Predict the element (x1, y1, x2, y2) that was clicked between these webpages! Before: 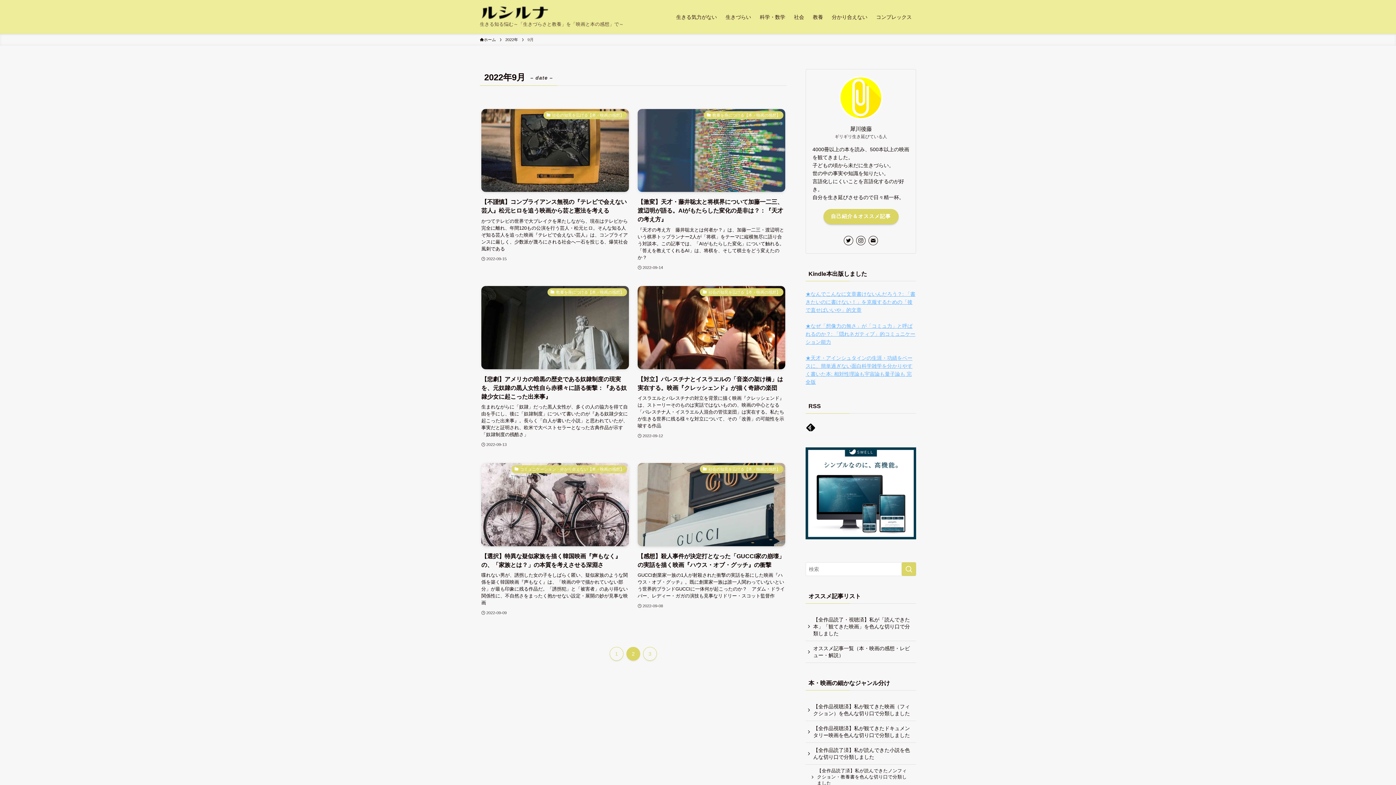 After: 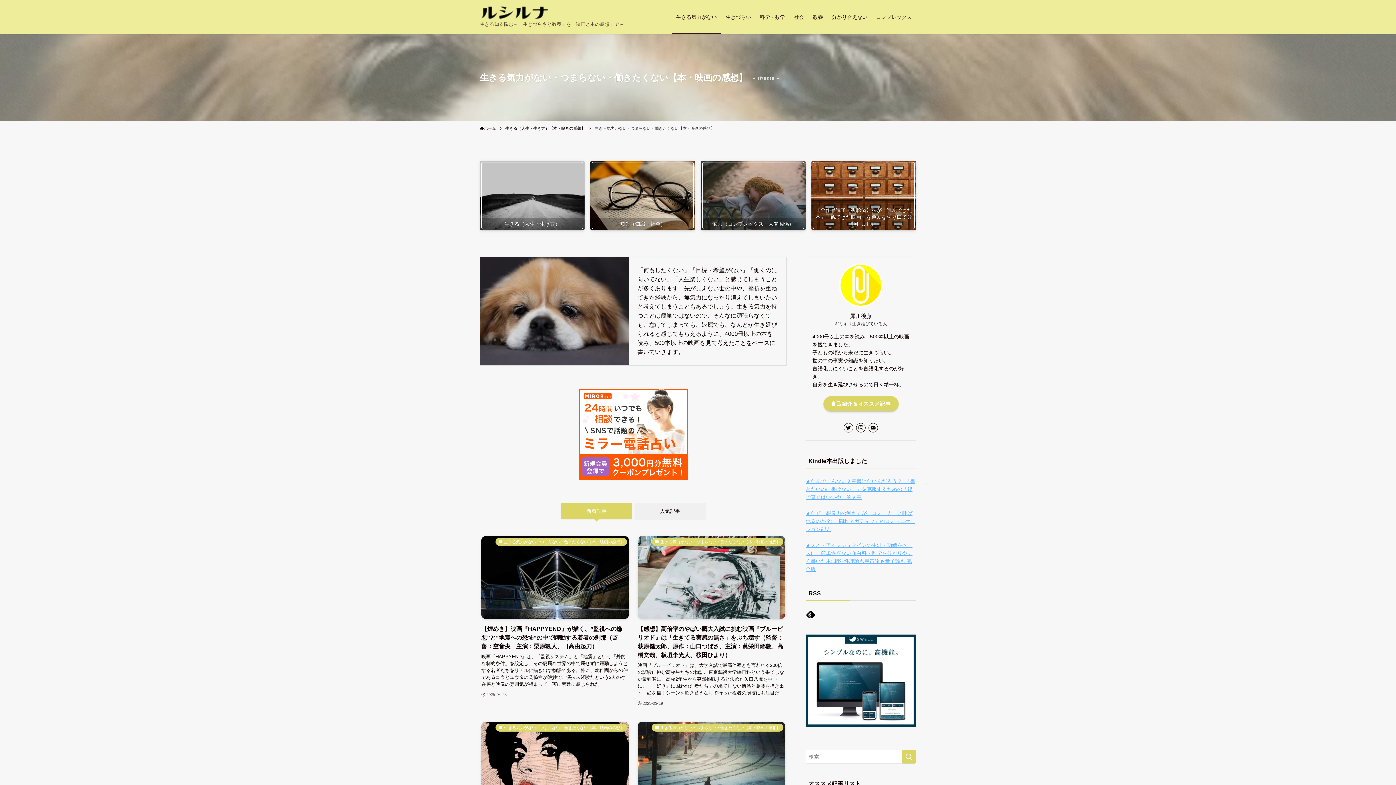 Action: label: 生きる気力がない bbox: (672, 0, 721, 33)